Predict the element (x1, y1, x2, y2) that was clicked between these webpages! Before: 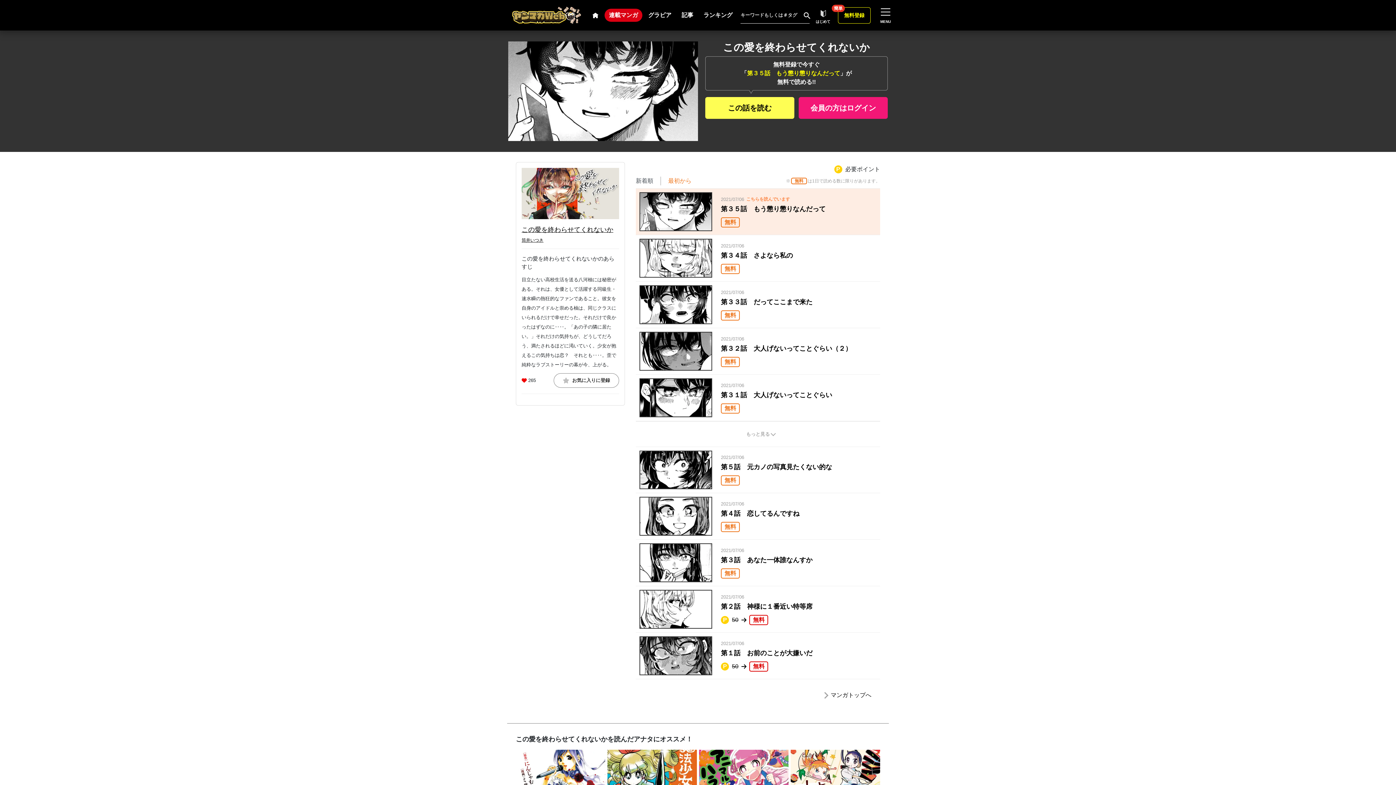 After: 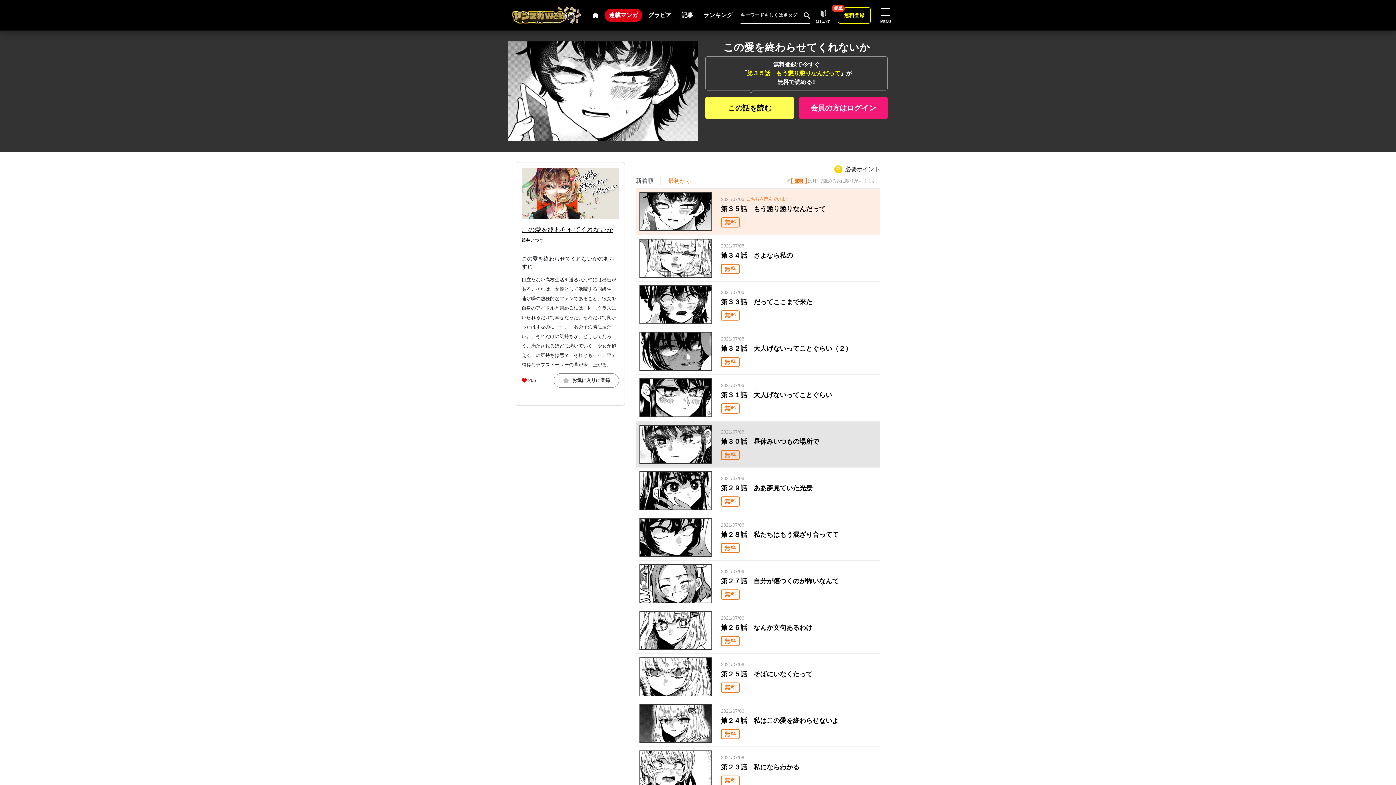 Action: bbox: (636, 421, 880, 446) label: もっと見る